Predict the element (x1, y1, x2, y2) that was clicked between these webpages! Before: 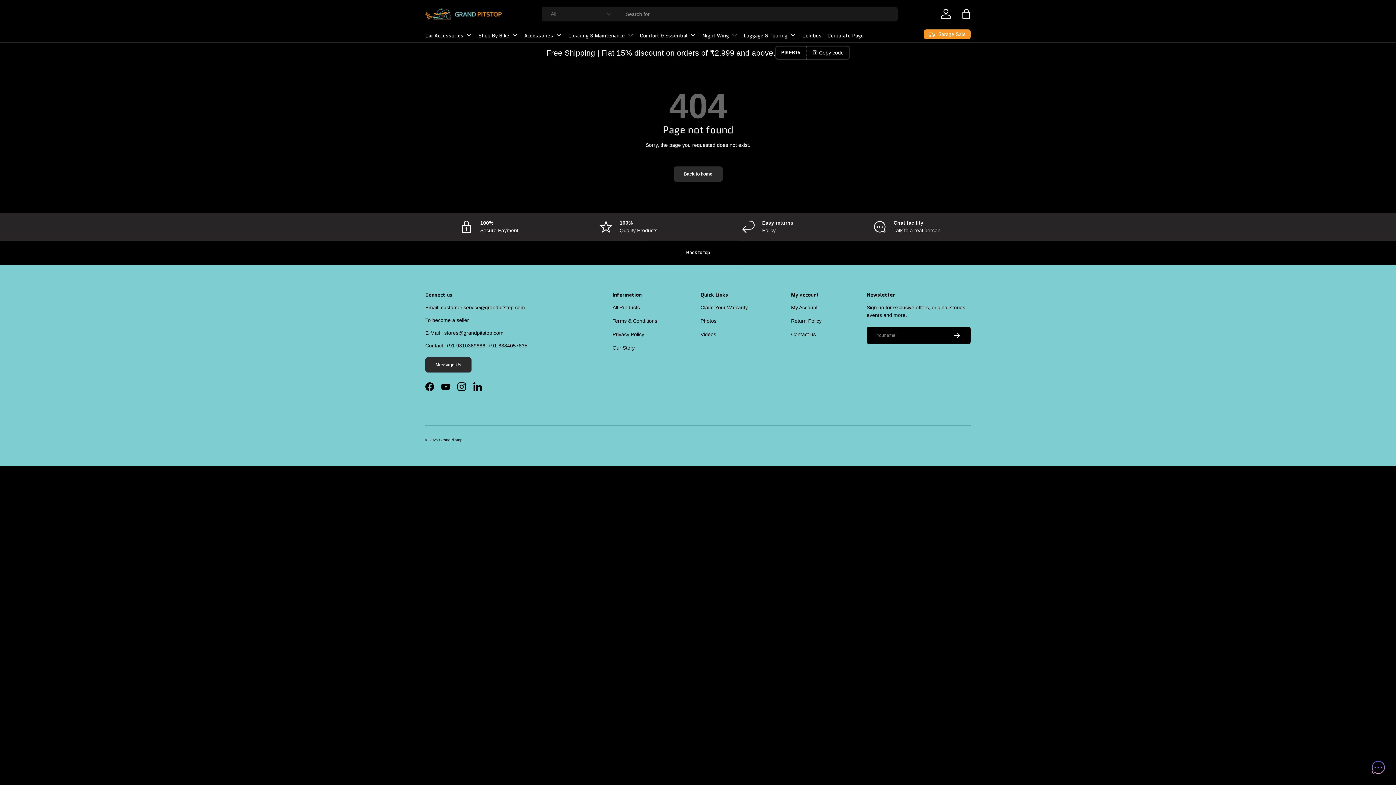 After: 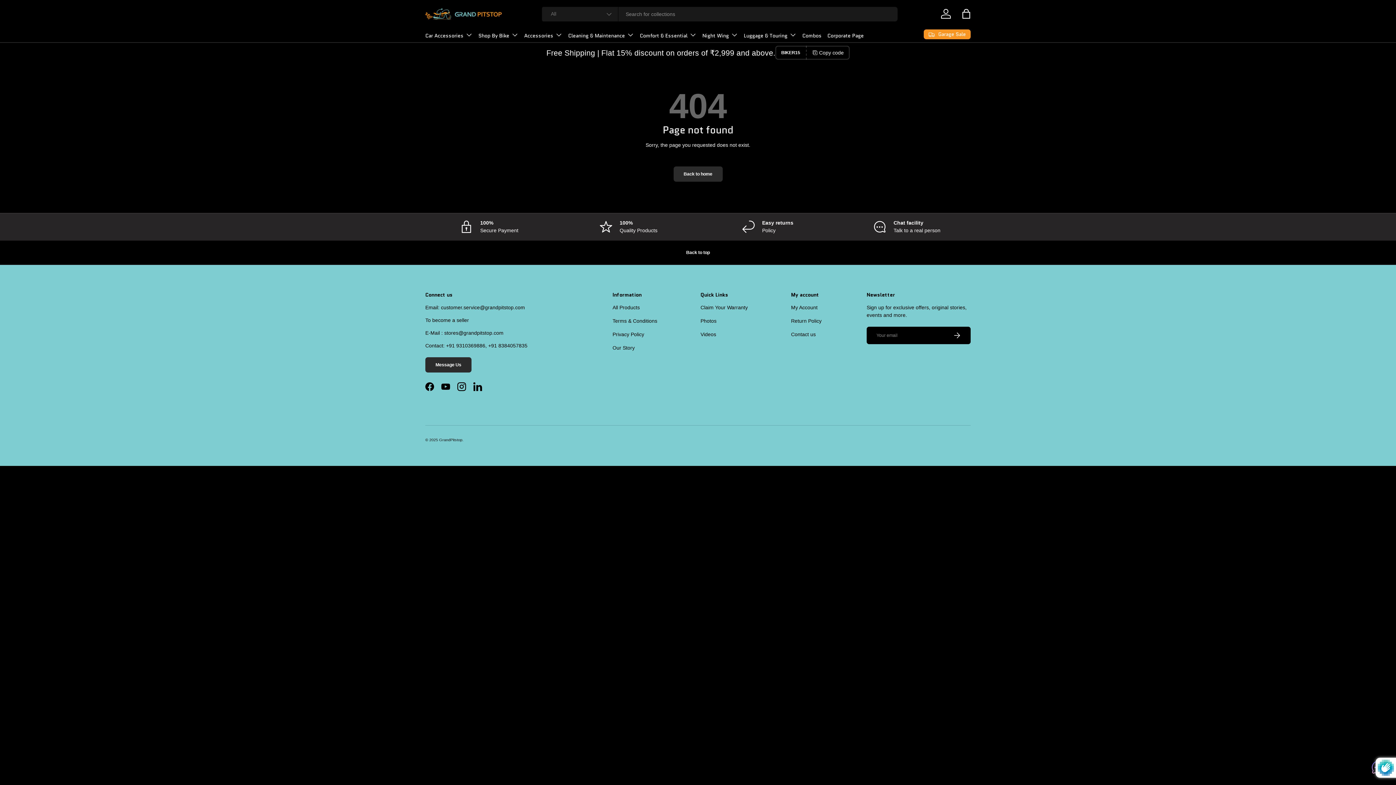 Action: bbox: (943, 326, 970, 344) label: Subscribe